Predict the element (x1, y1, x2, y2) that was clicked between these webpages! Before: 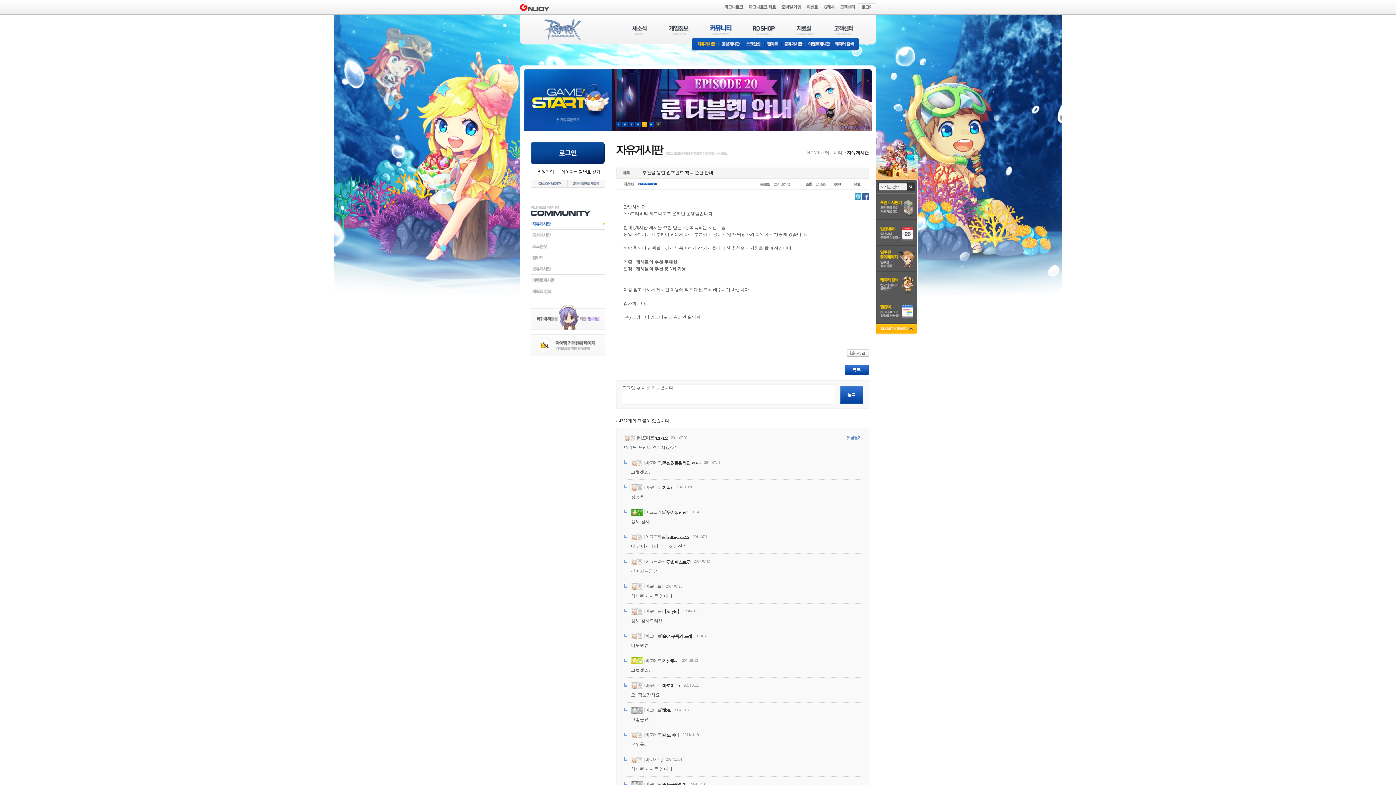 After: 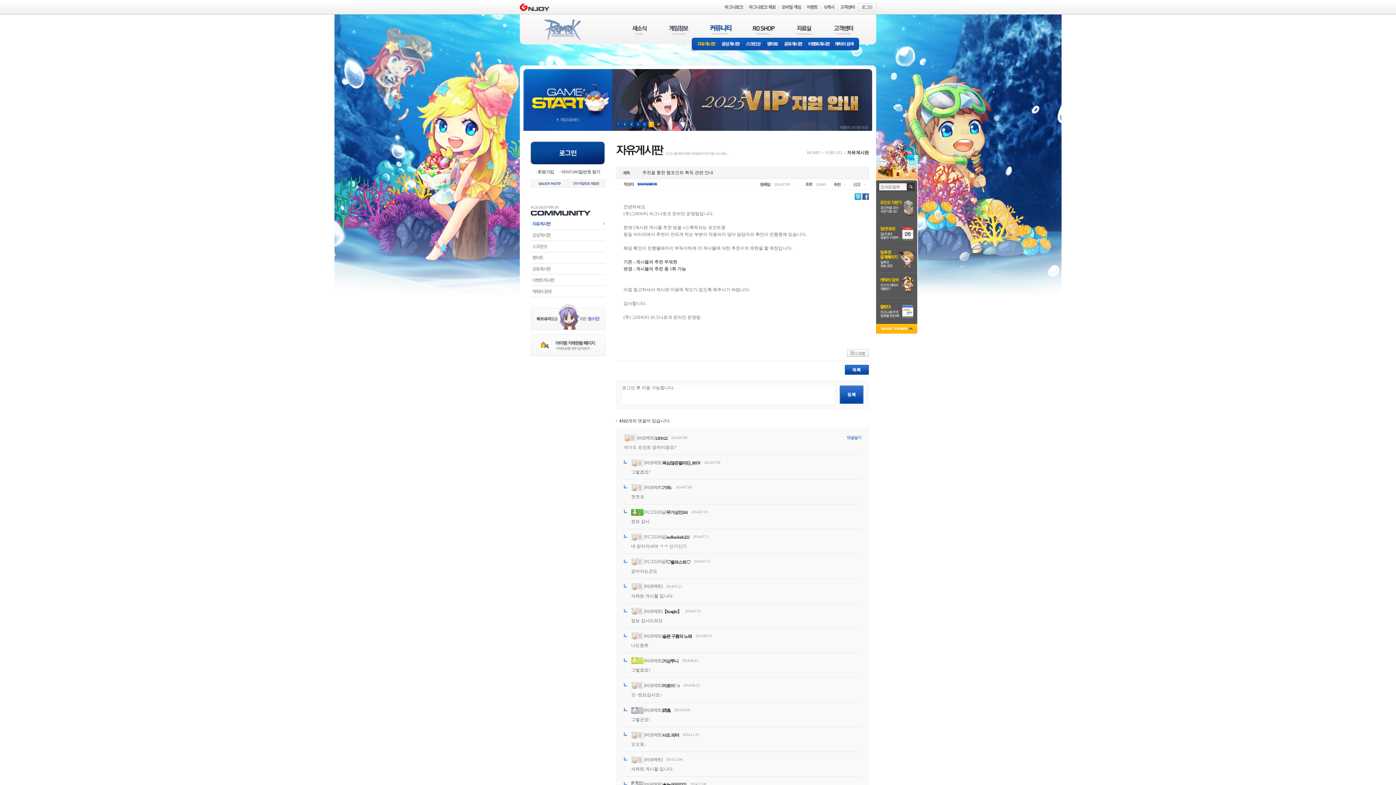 Action: bbox: (662, 733, 680, 738) label: 사도 피터